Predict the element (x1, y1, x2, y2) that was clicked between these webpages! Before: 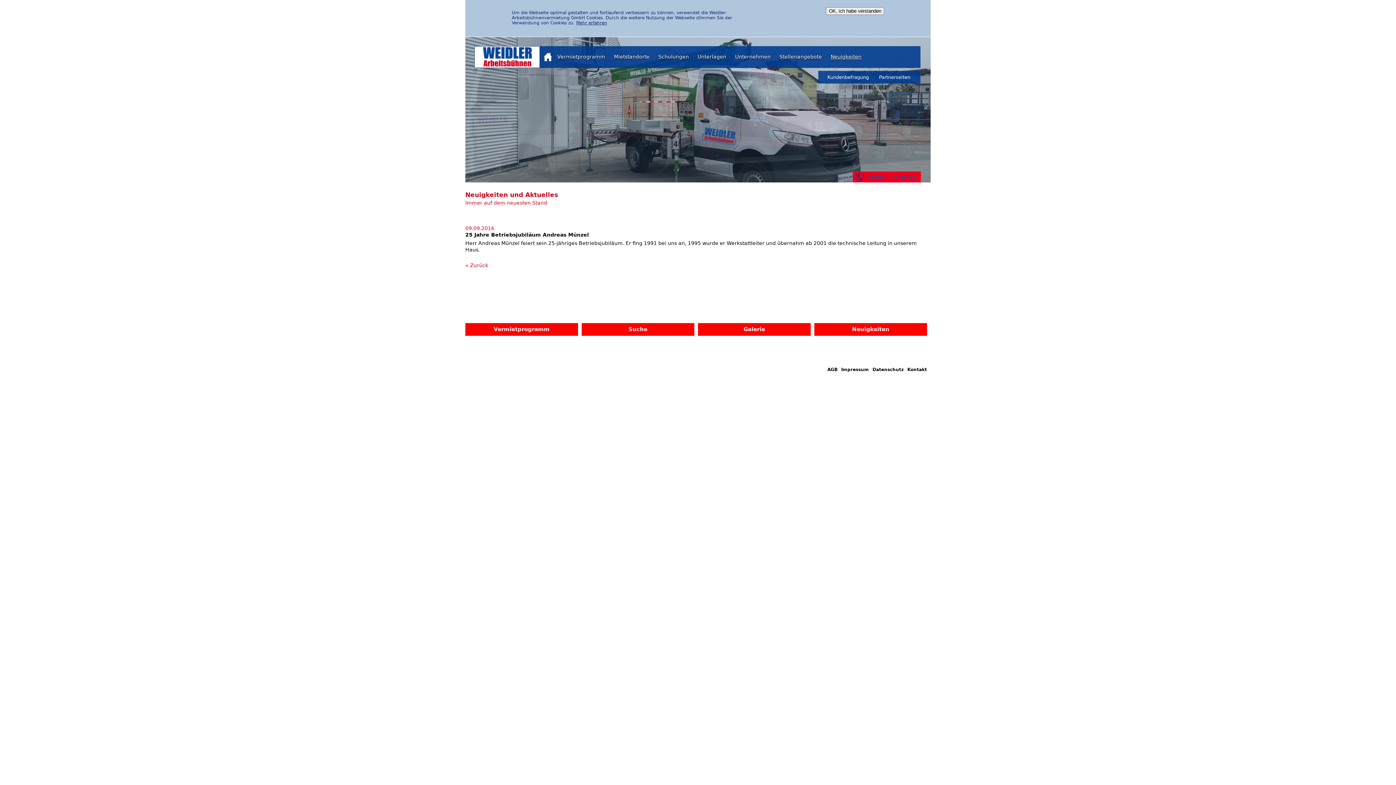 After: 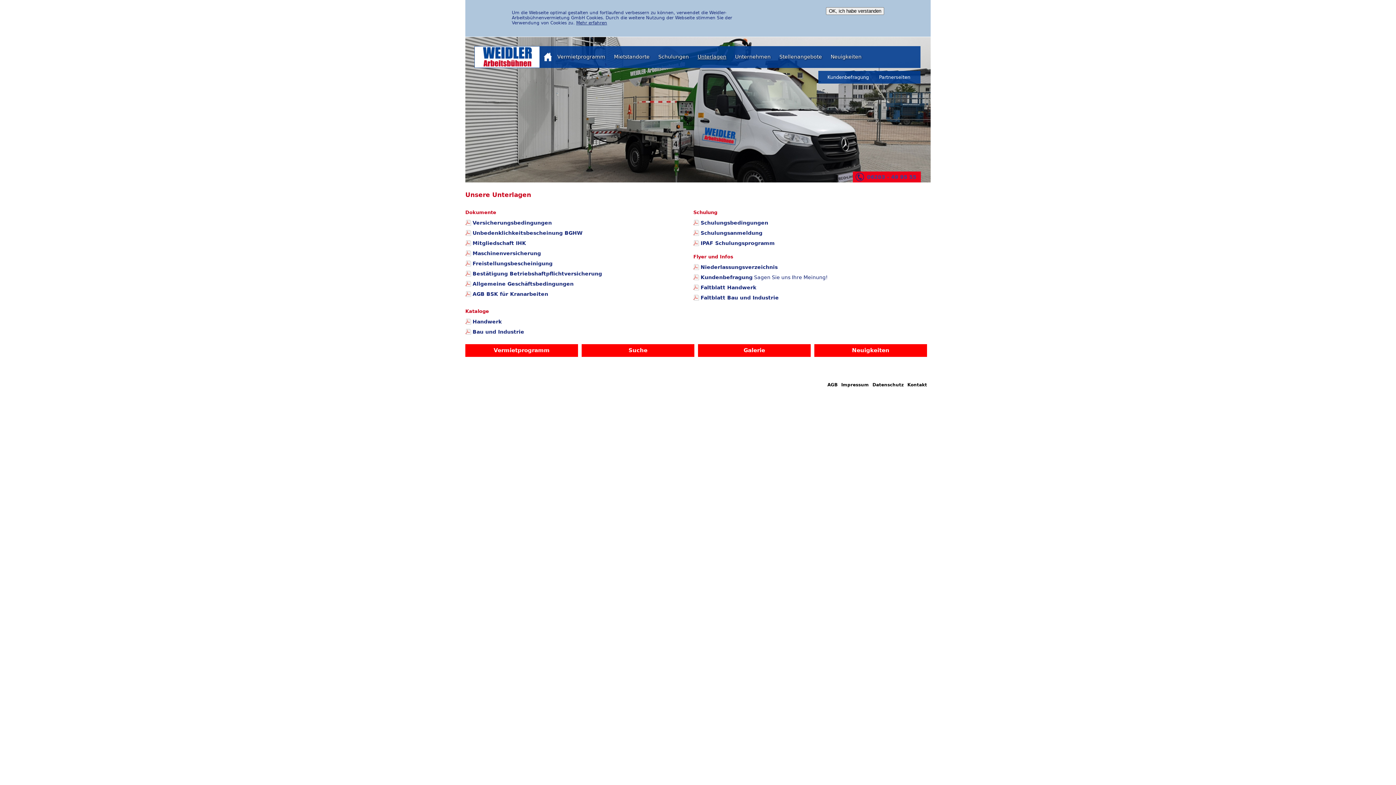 Action: bbox: (697, 53, 726, 59) label: Unterlagen